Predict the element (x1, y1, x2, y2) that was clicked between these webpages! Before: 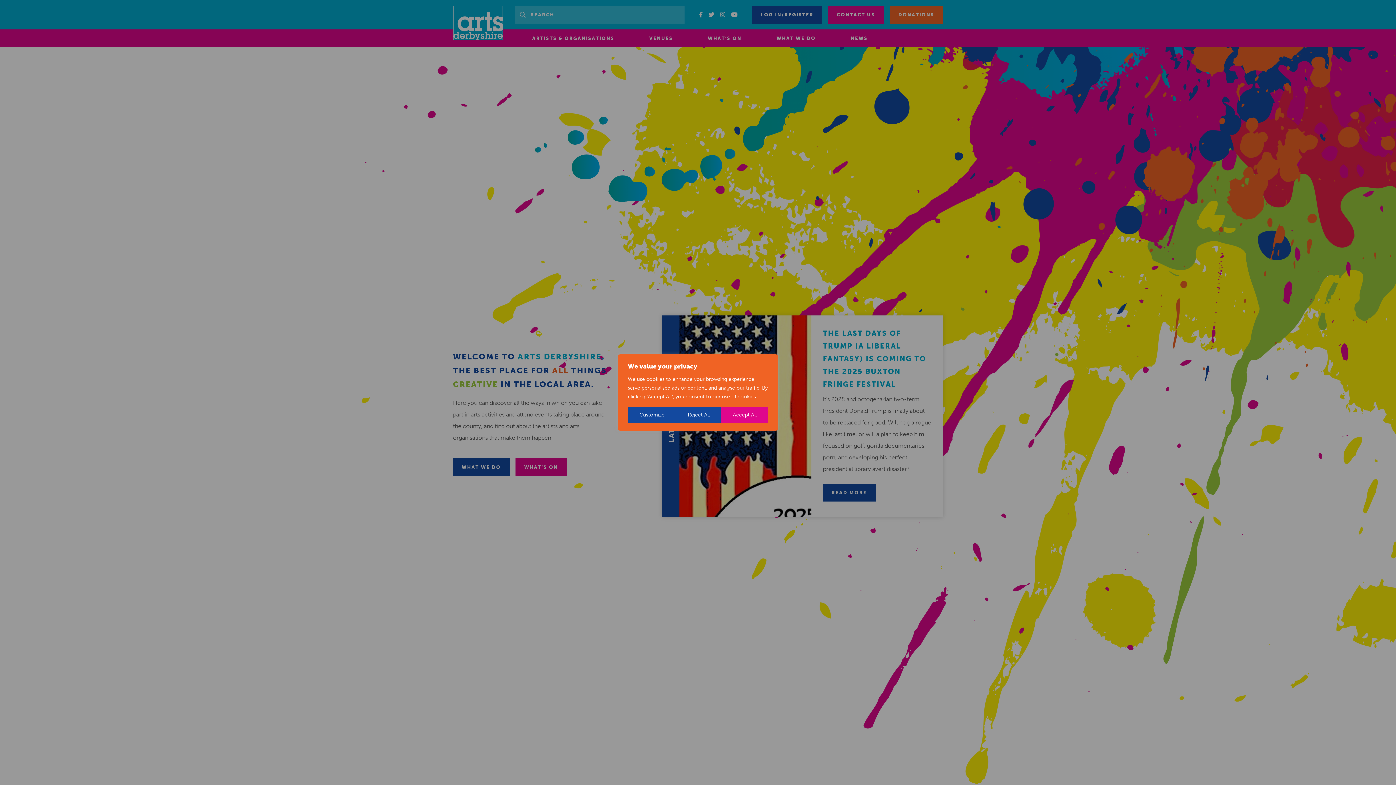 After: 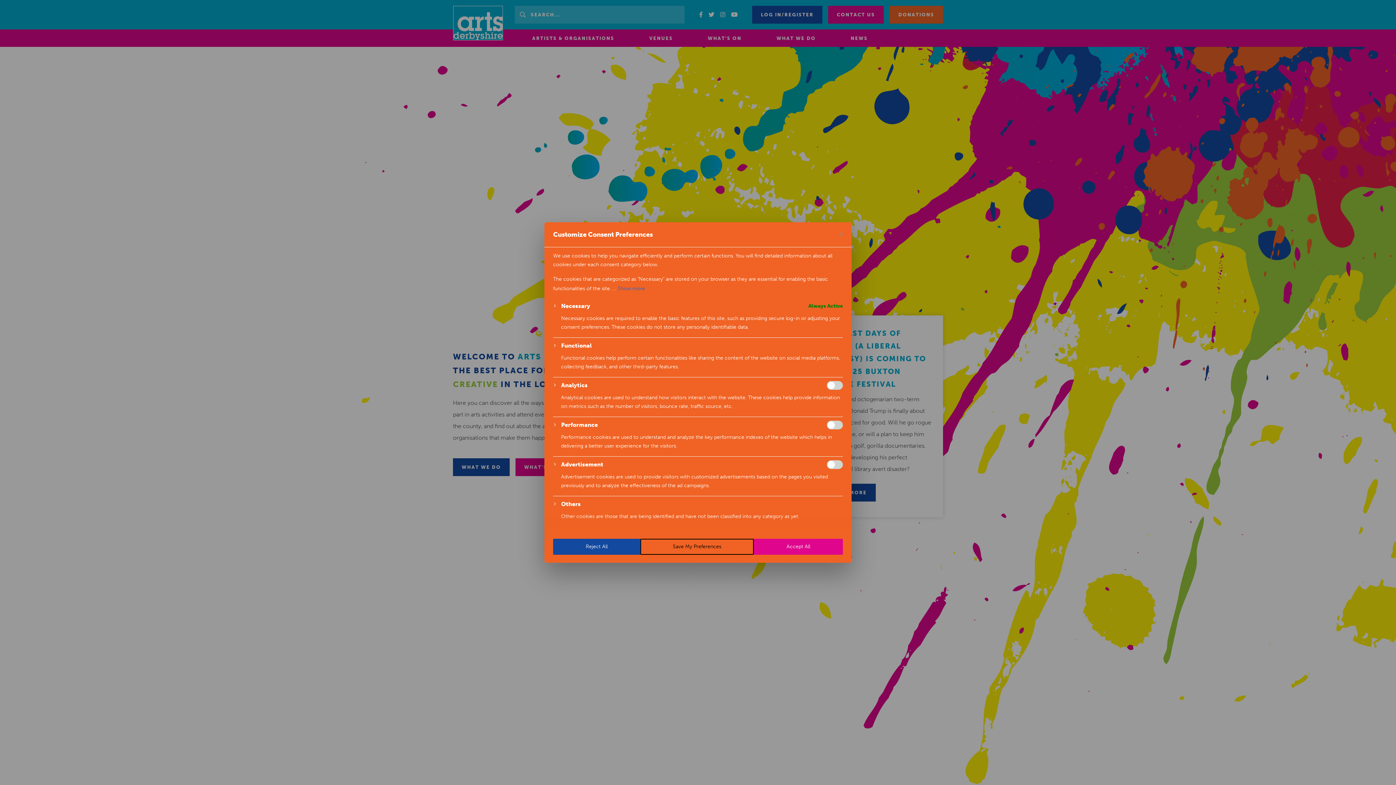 Action: bbox: (628, 407, 676, 423) label: Customize